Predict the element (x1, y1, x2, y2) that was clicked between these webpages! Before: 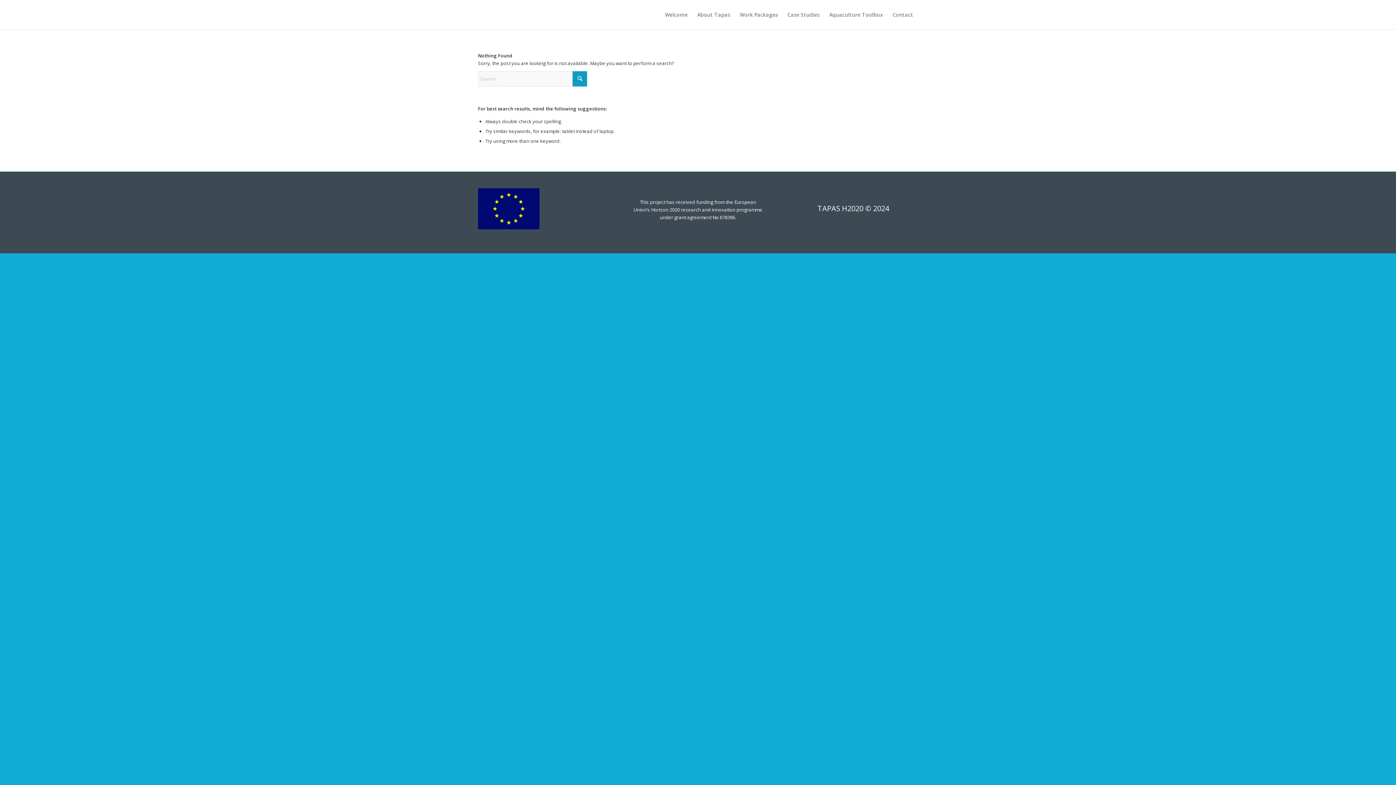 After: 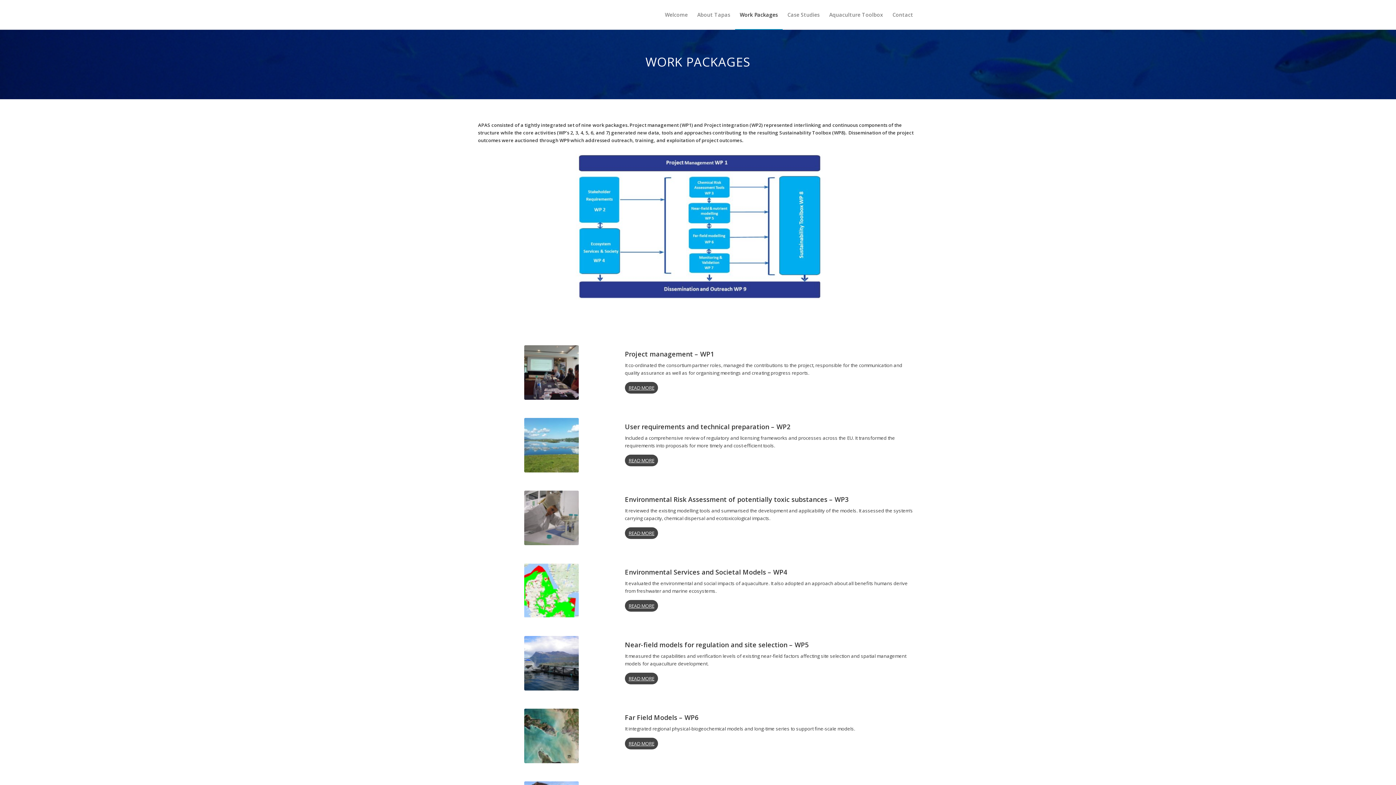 Action: label: Work Packages bbox: (735, 0, 782, 29)